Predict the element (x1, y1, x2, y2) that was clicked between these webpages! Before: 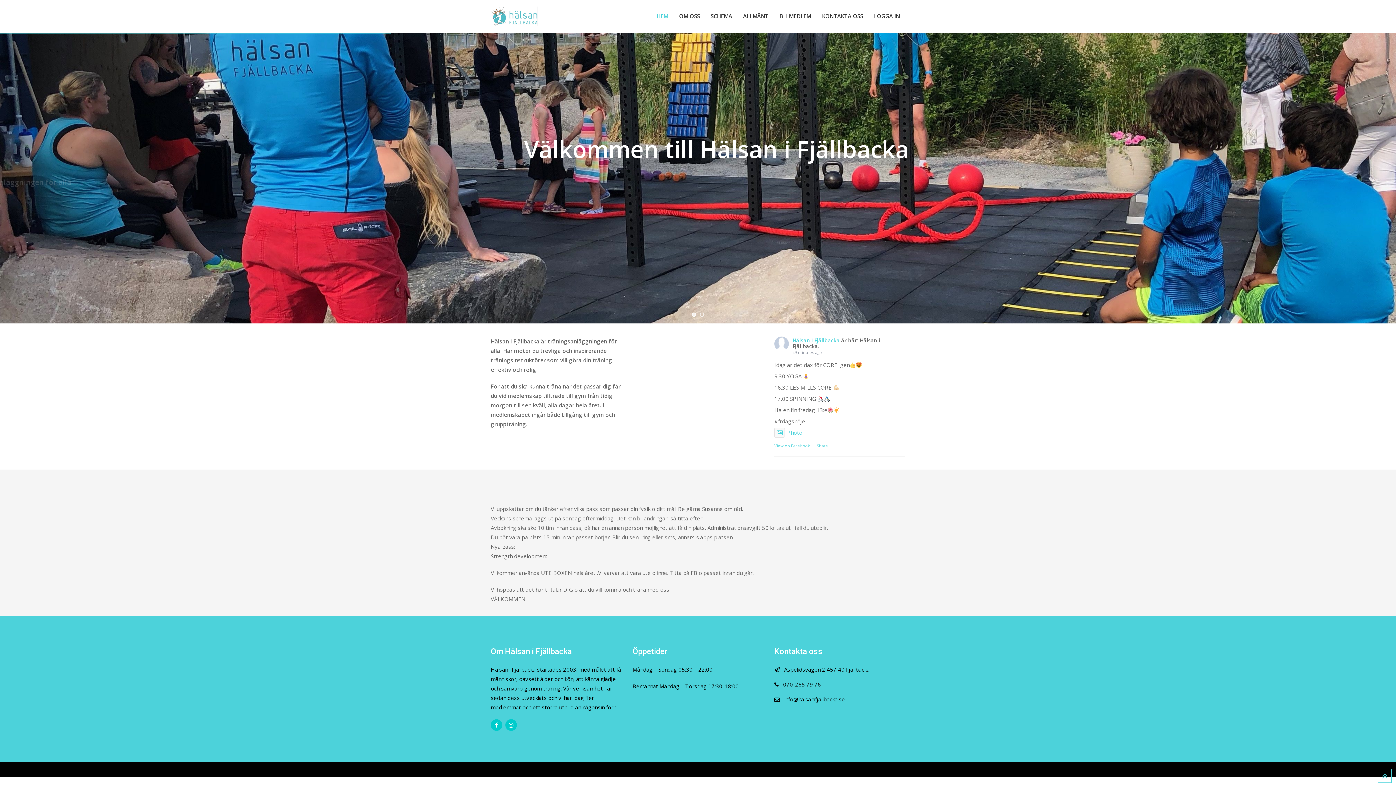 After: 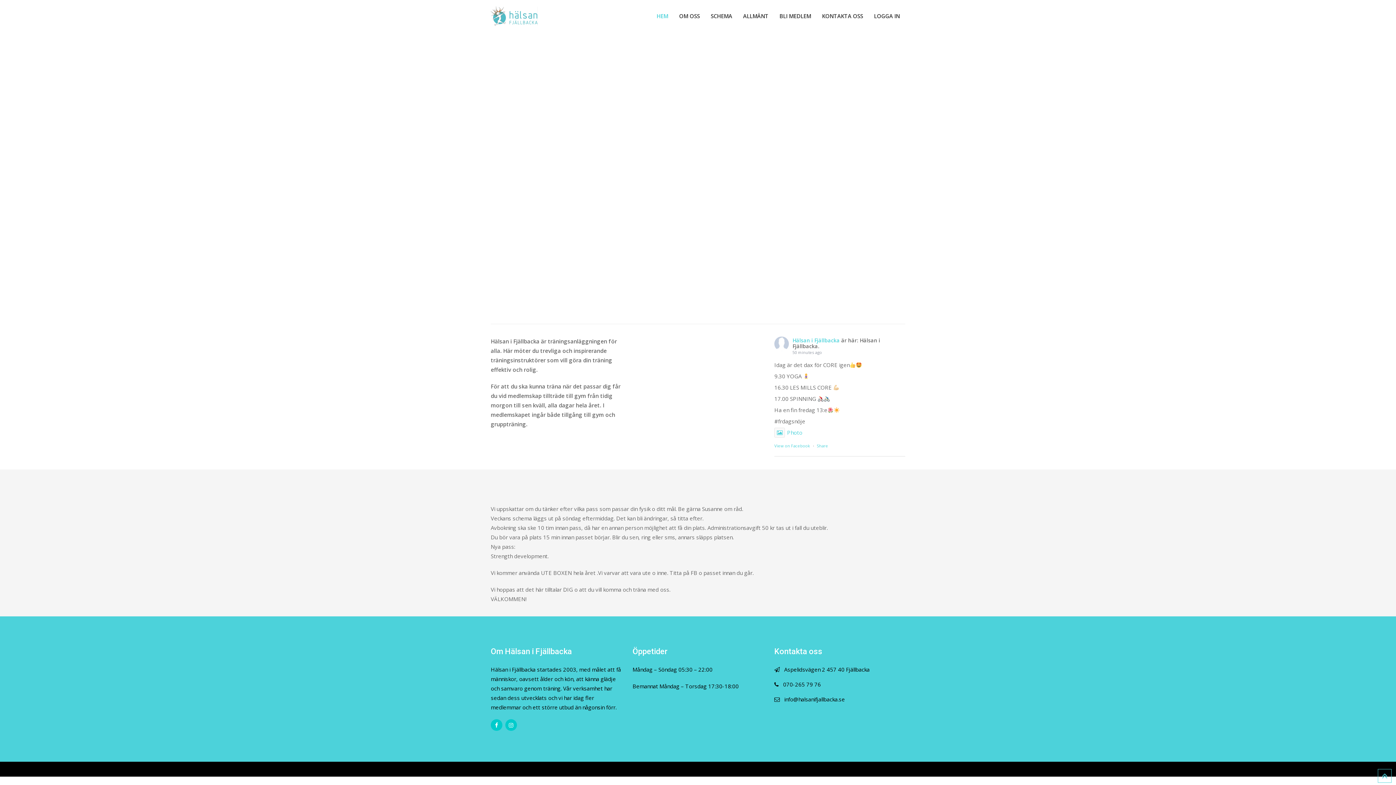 Action: bbox: (651, 0, 673, 32) label: HEM